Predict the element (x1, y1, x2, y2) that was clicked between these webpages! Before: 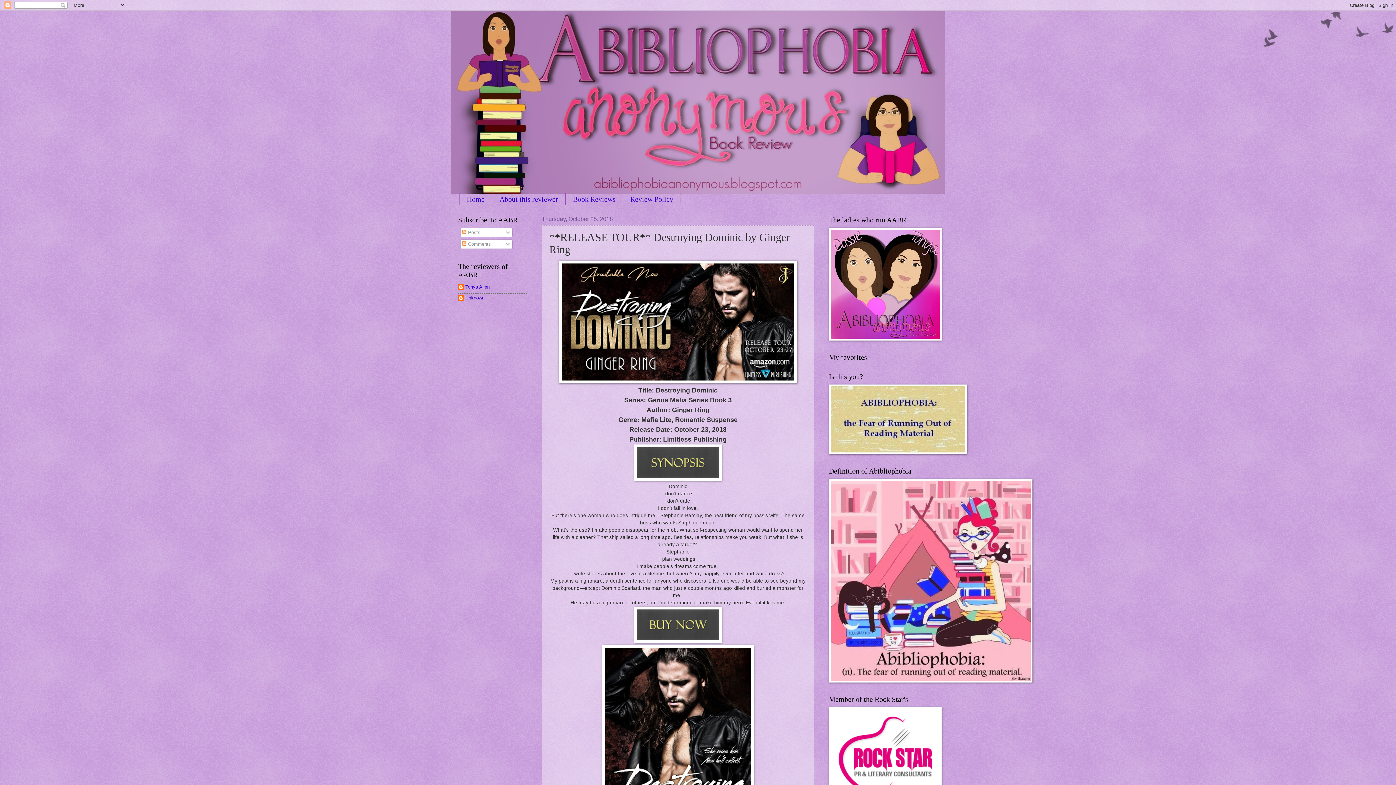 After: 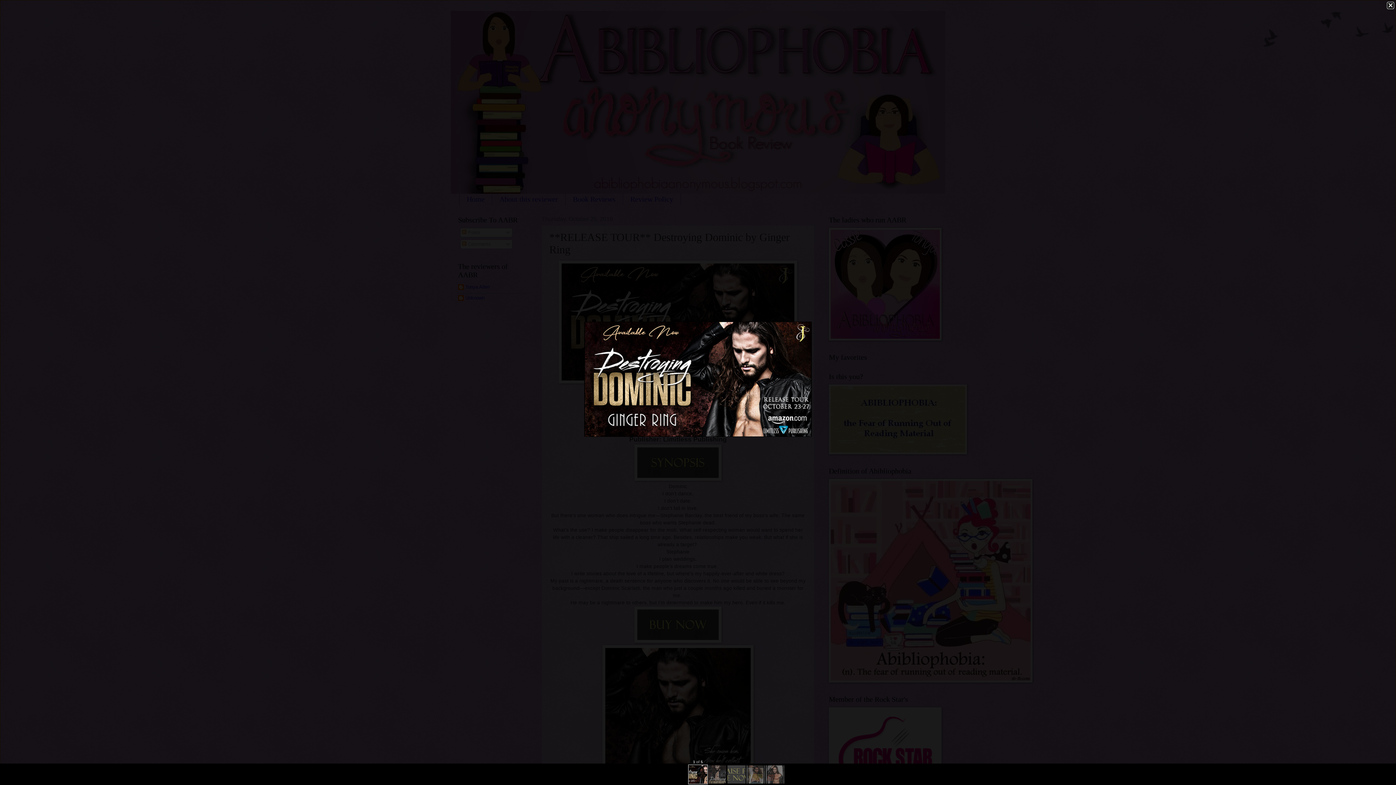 Action: bbox: (558, 379, 797, 384)